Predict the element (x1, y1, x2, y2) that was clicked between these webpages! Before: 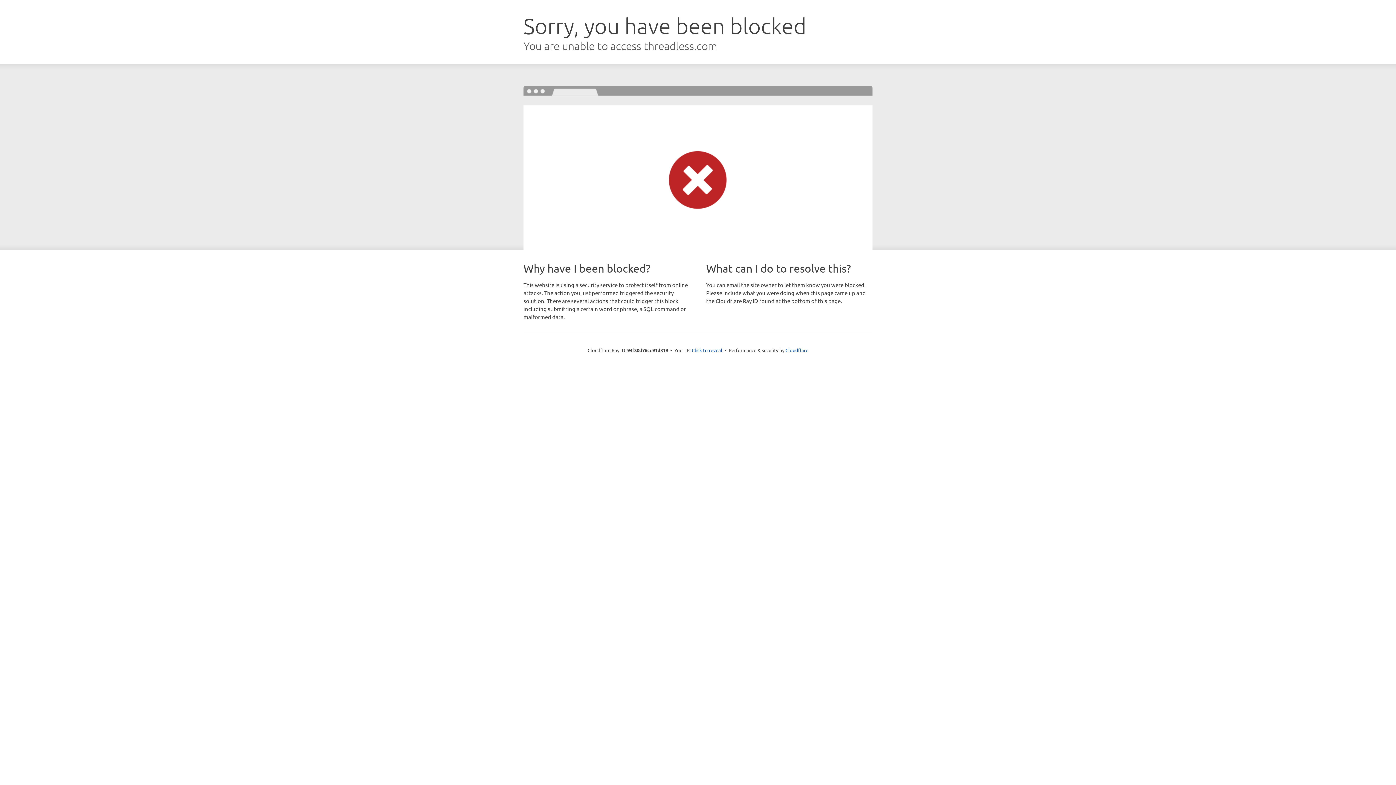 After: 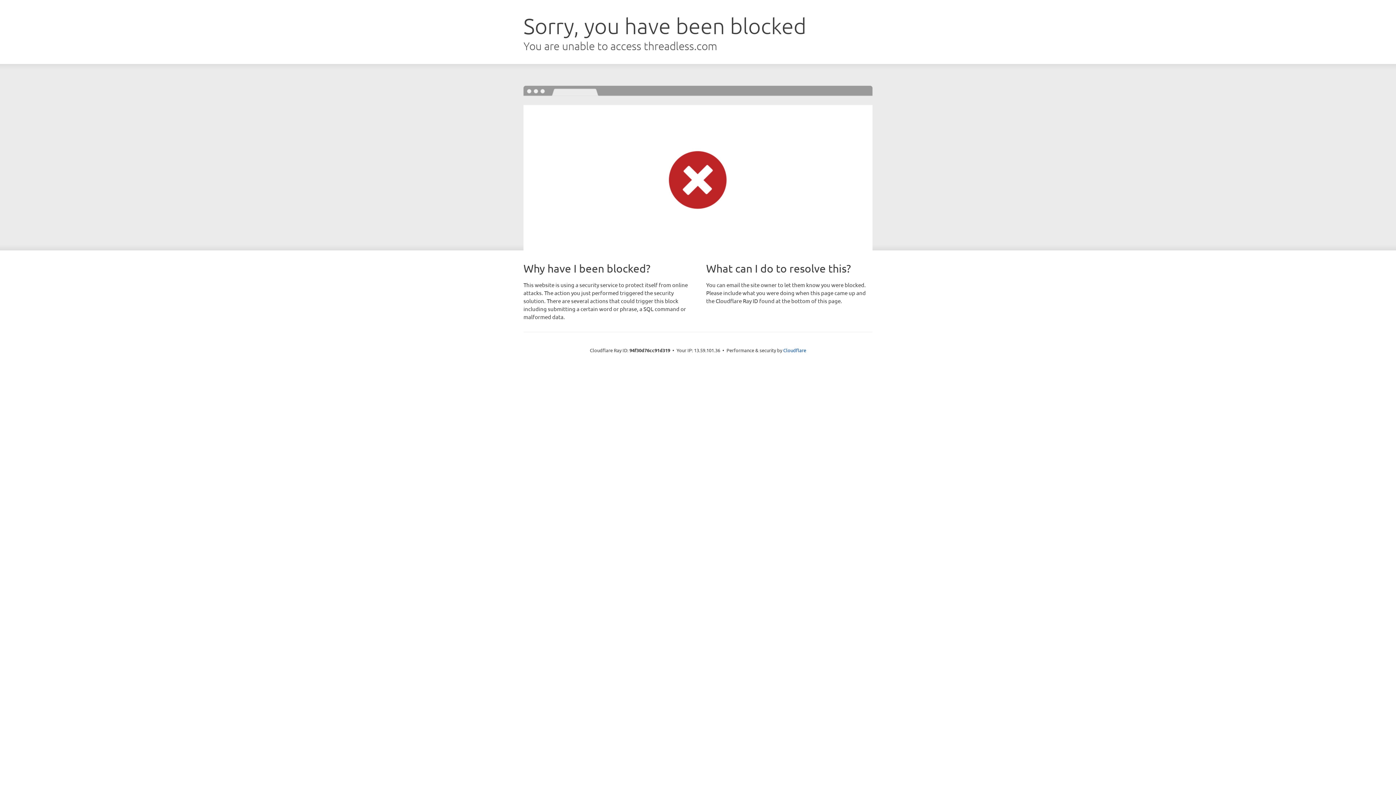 Action: label: Click to reveal bbox: (692, 346, 722, 353)